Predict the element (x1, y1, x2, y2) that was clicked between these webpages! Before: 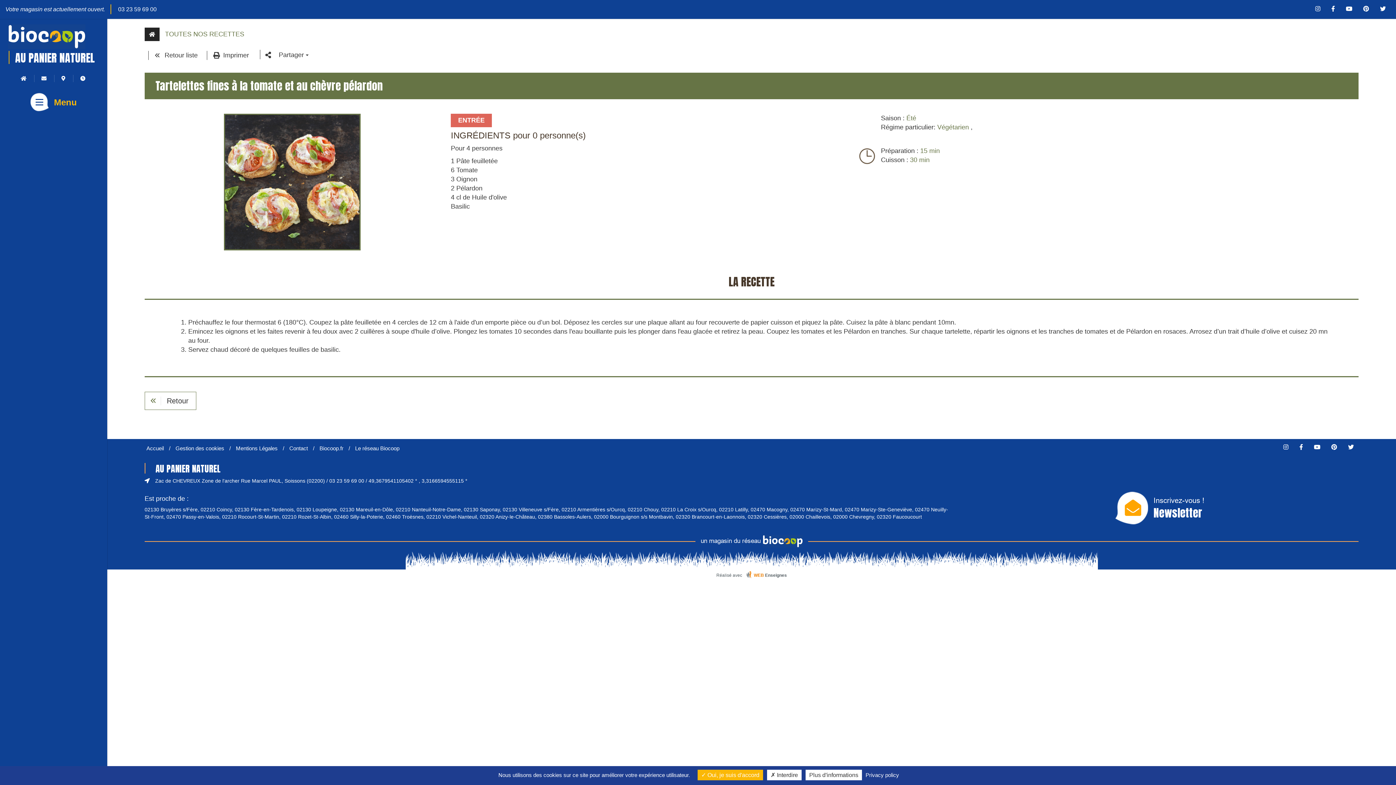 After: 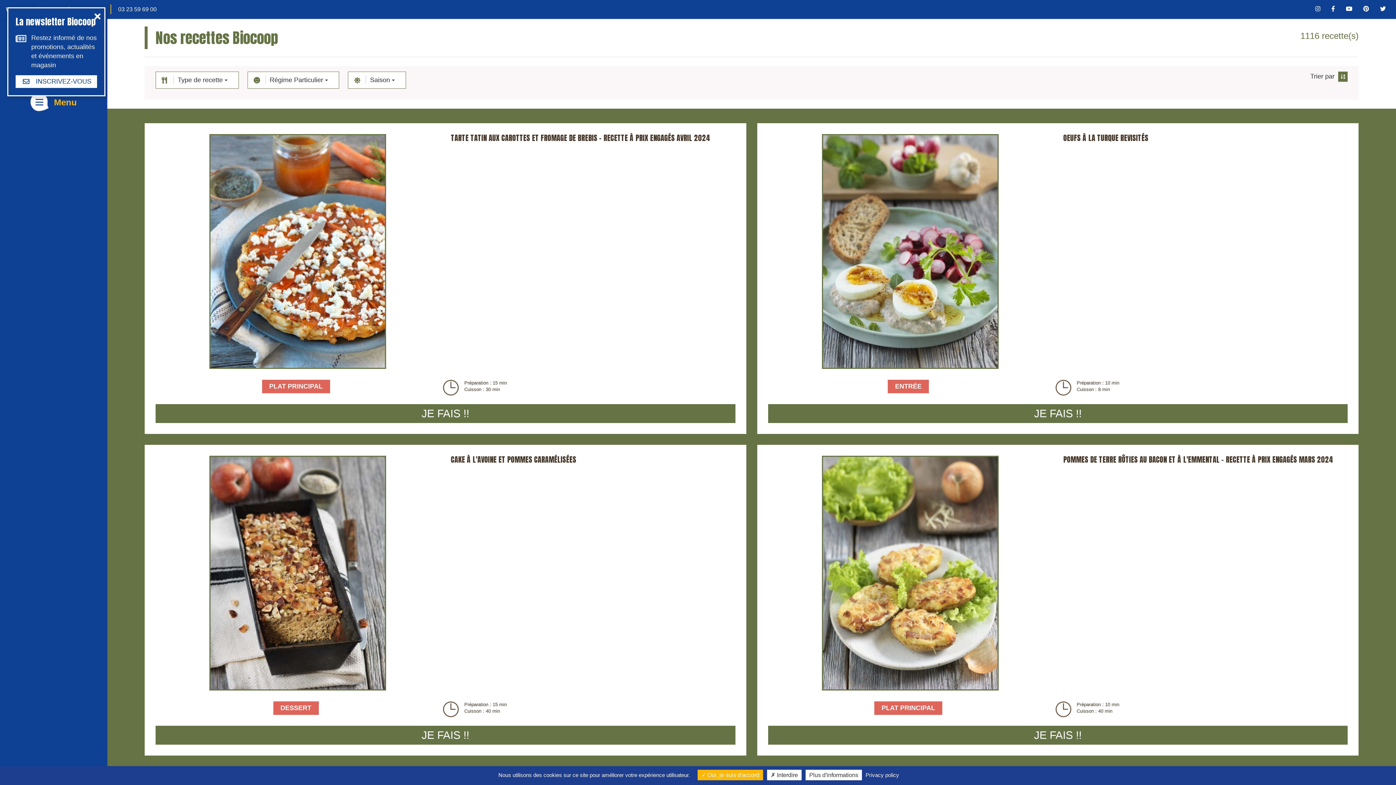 Action: bbox: (161, 29, 244, 38) label: TOUTES NOS RECETTES